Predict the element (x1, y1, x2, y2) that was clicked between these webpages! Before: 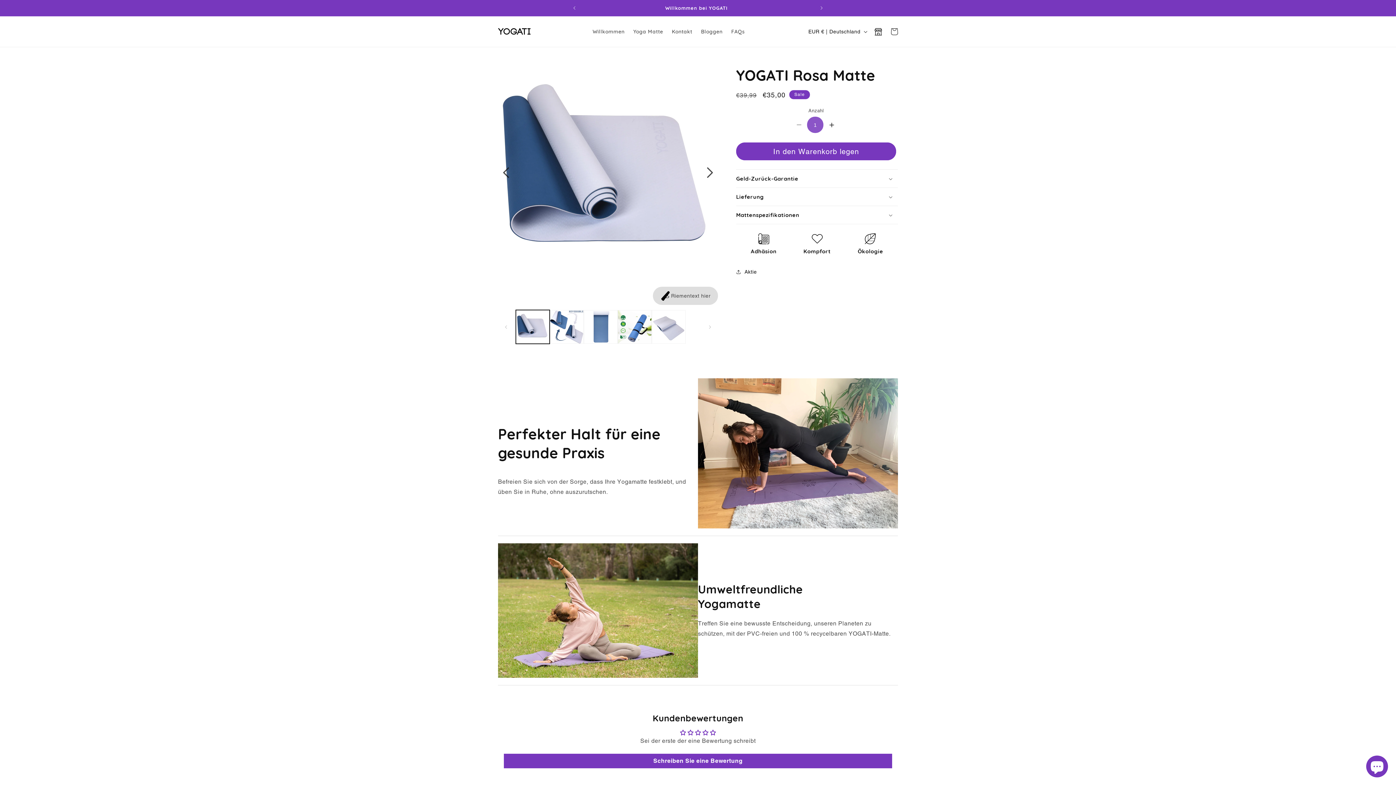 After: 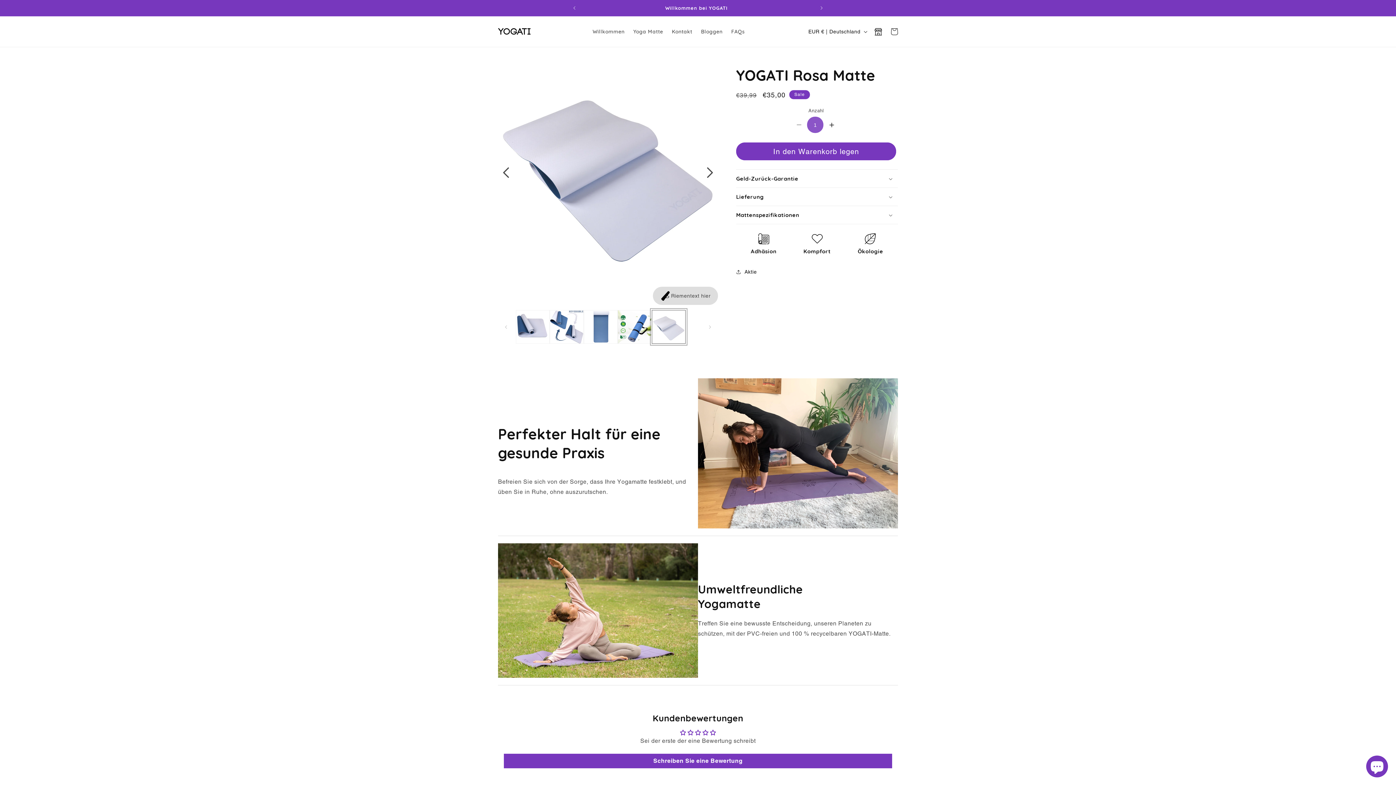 Action: bbox: (651, 310, 685, 344) label: Bild 5 in Galerieansicht laden